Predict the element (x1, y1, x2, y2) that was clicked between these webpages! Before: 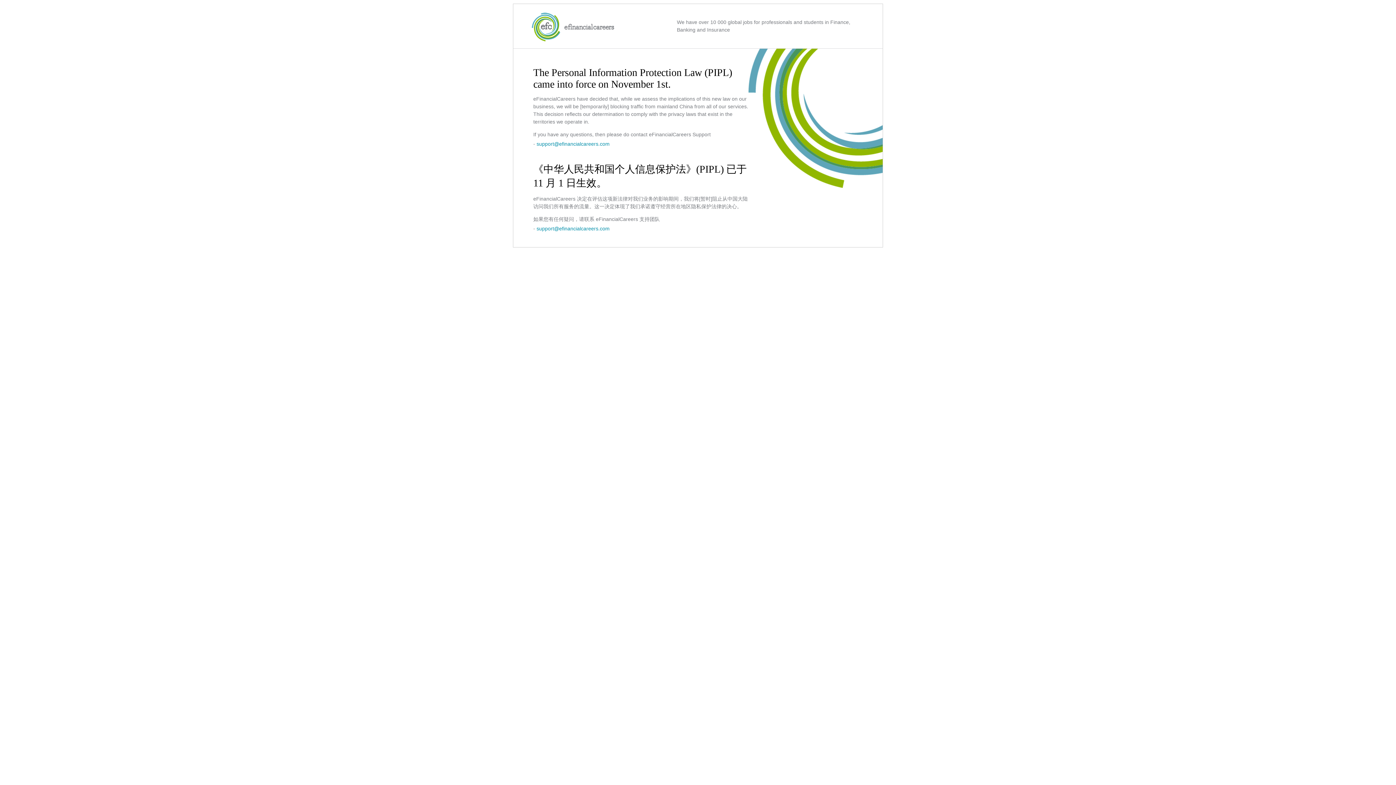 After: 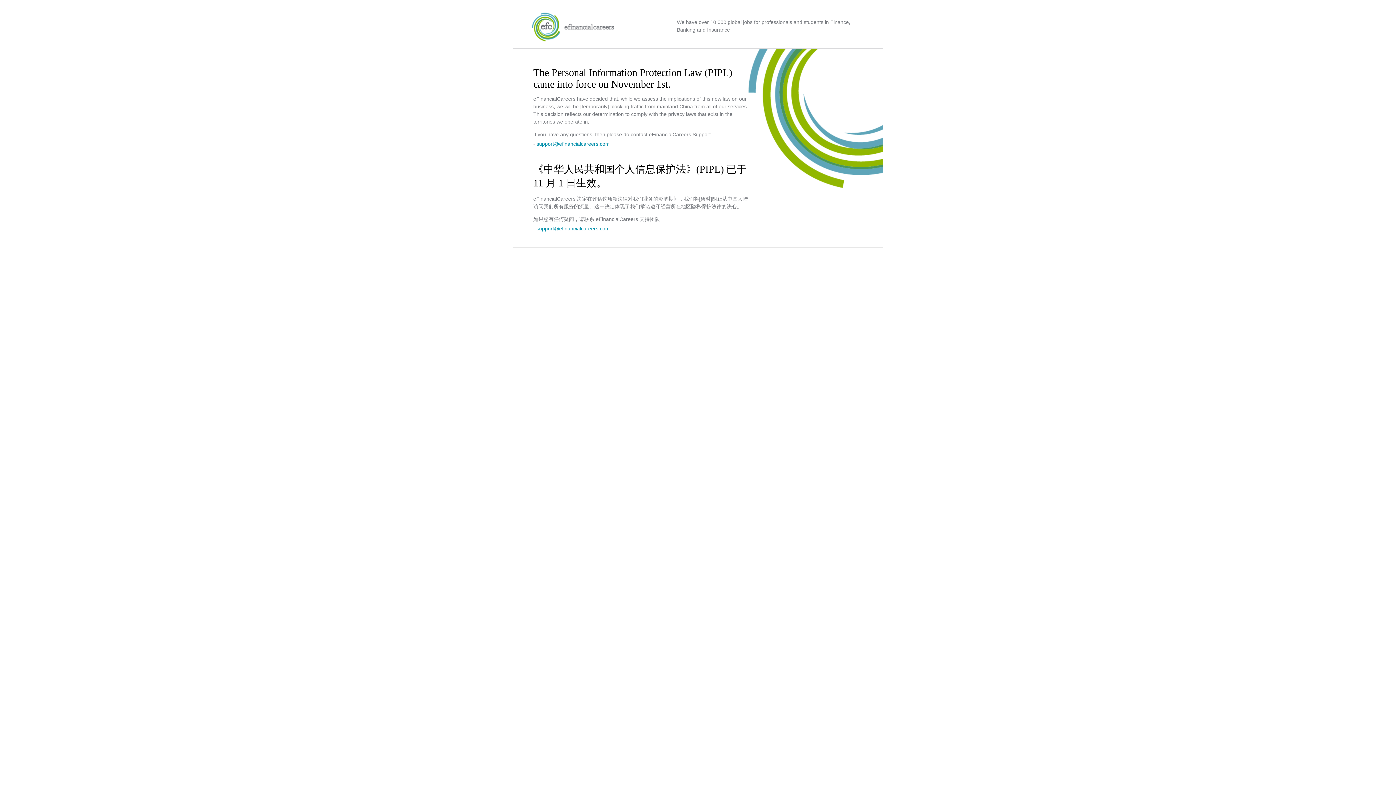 Action: label: support@efinancialcareers.com bbox: (536, 225, 609, 231)